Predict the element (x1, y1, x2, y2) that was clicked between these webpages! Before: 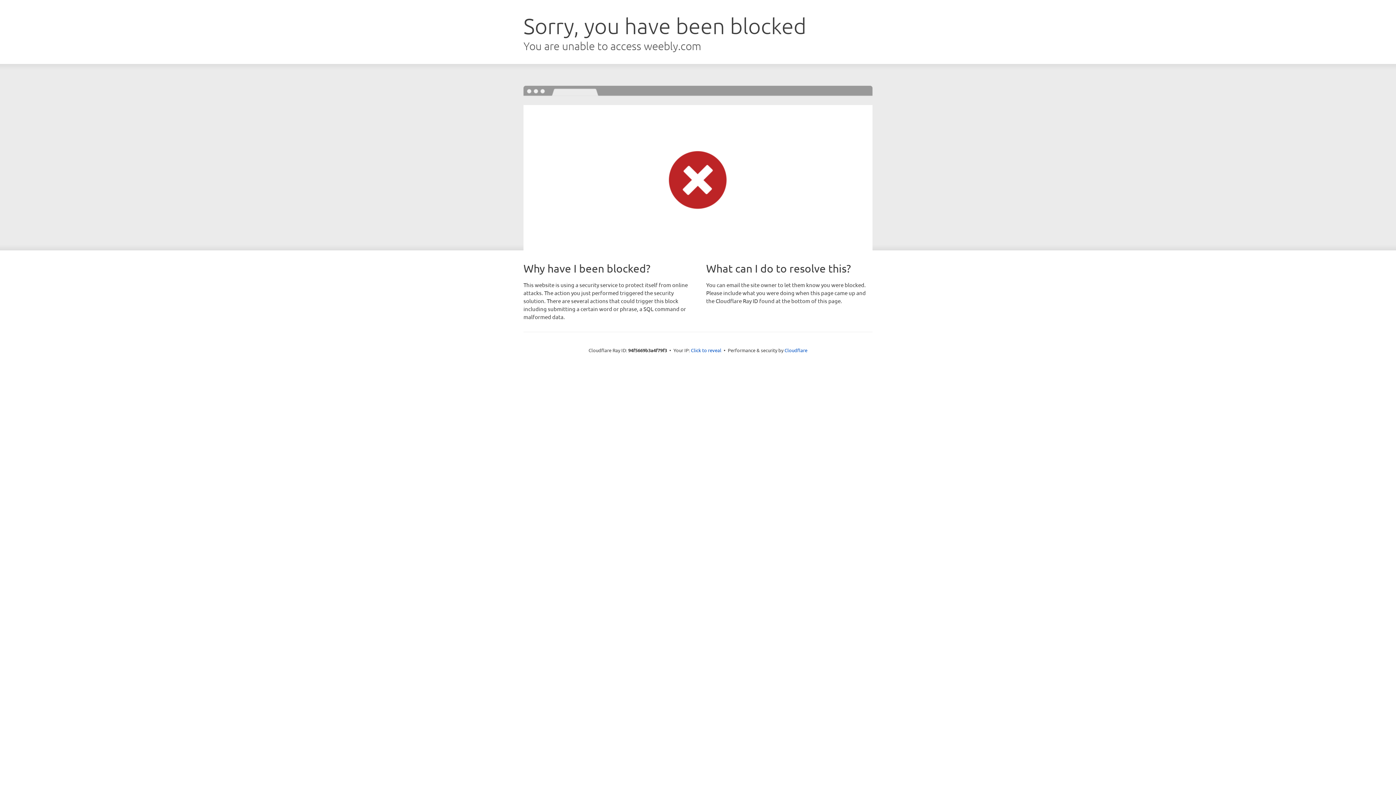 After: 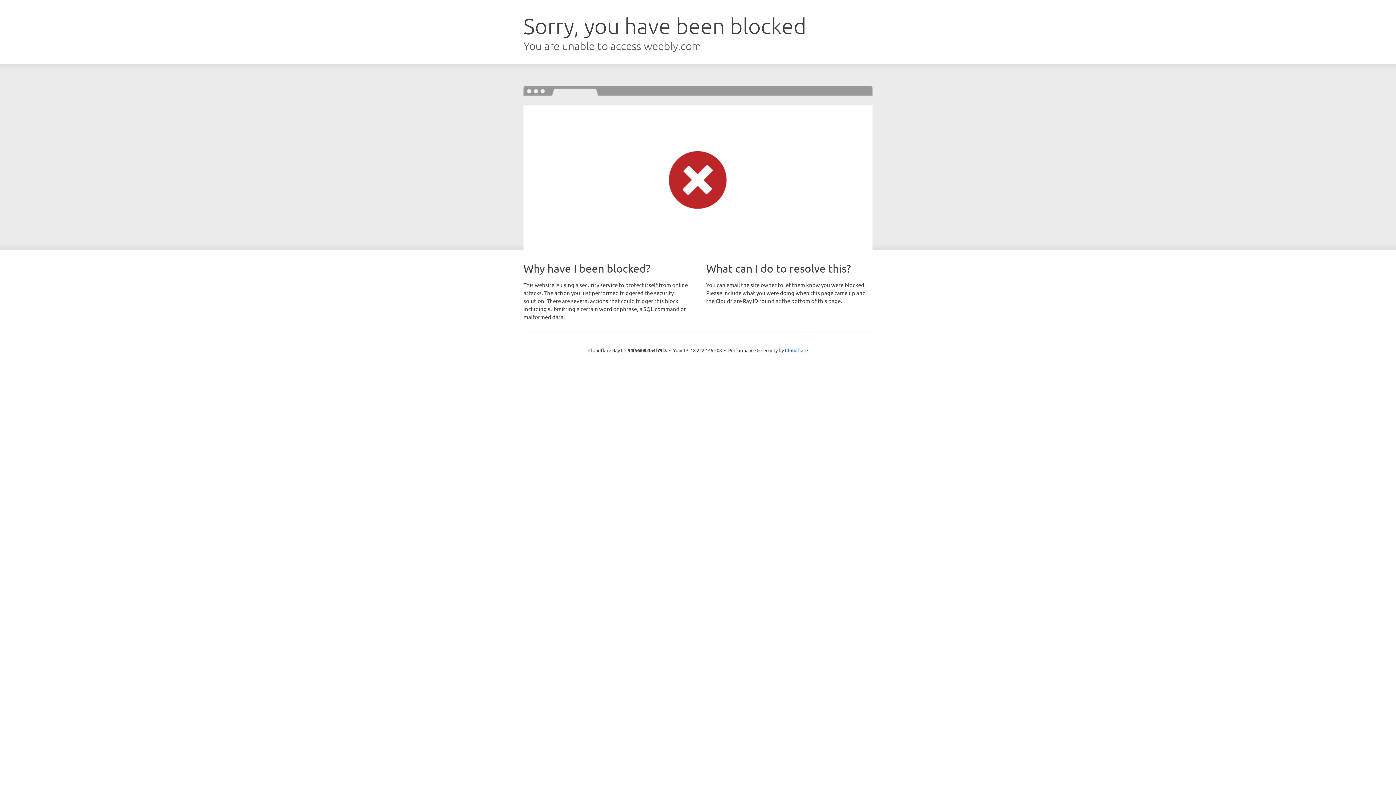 Action: bbox: (691, 346, 721, 353) label: Click to reveal